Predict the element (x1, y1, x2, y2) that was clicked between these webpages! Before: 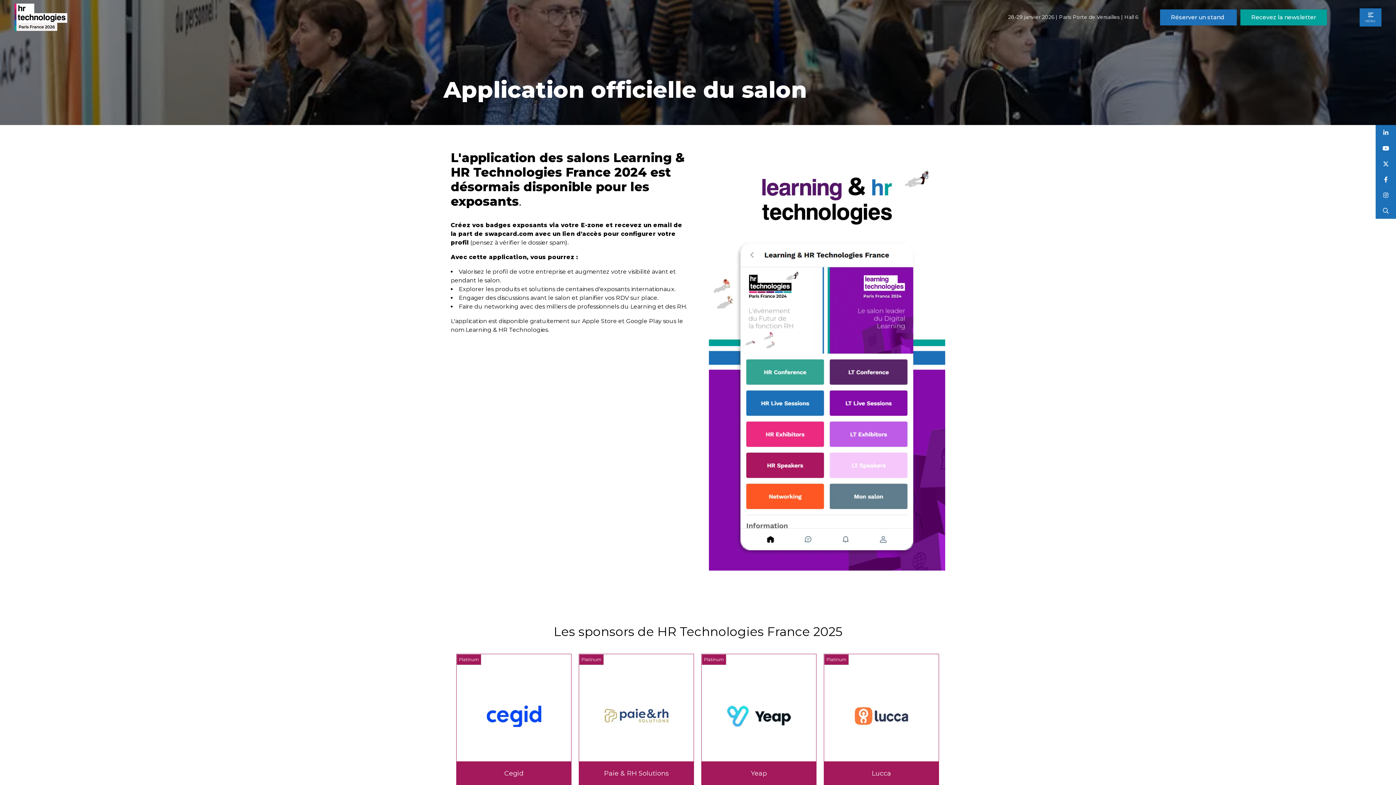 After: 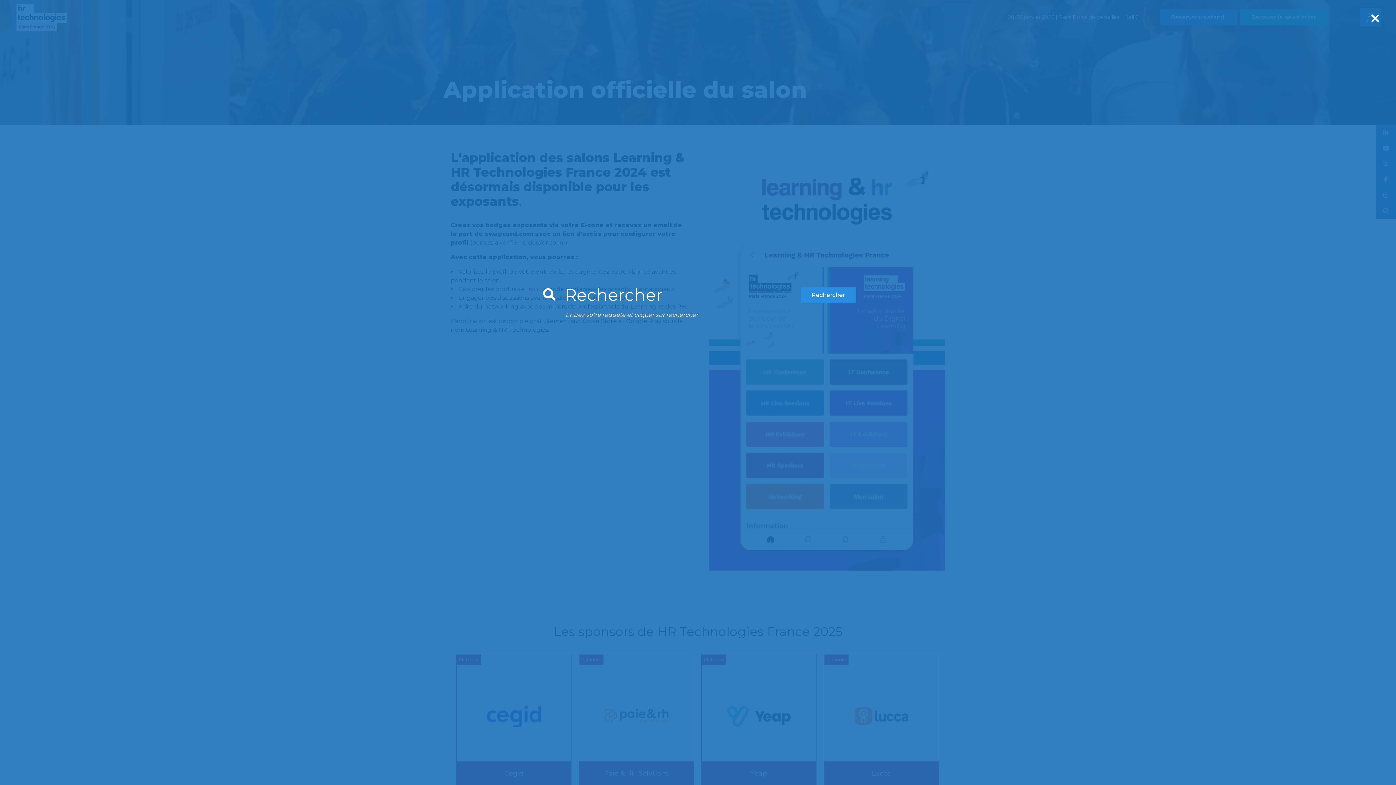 Action: bbox: (1378, 203, 1394, 218) label: Recherche